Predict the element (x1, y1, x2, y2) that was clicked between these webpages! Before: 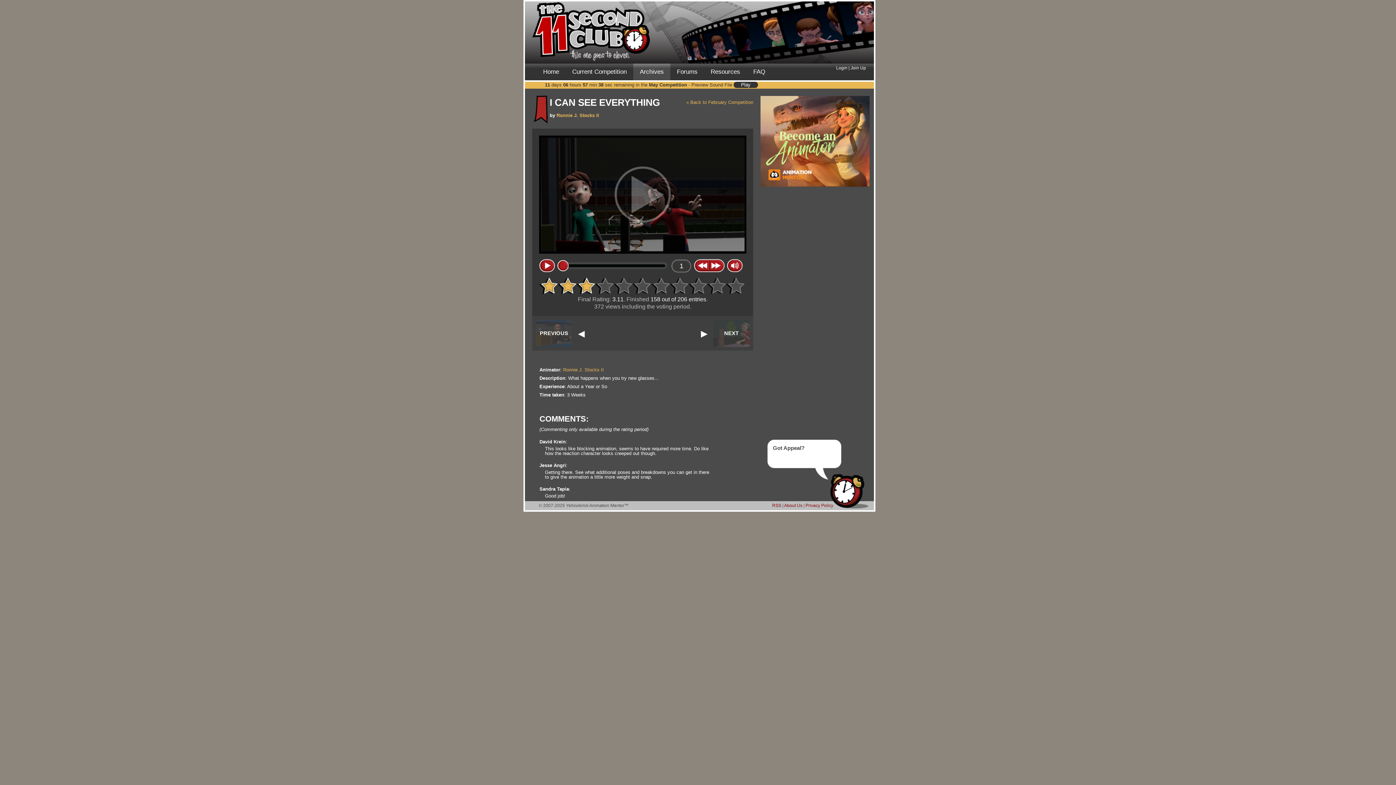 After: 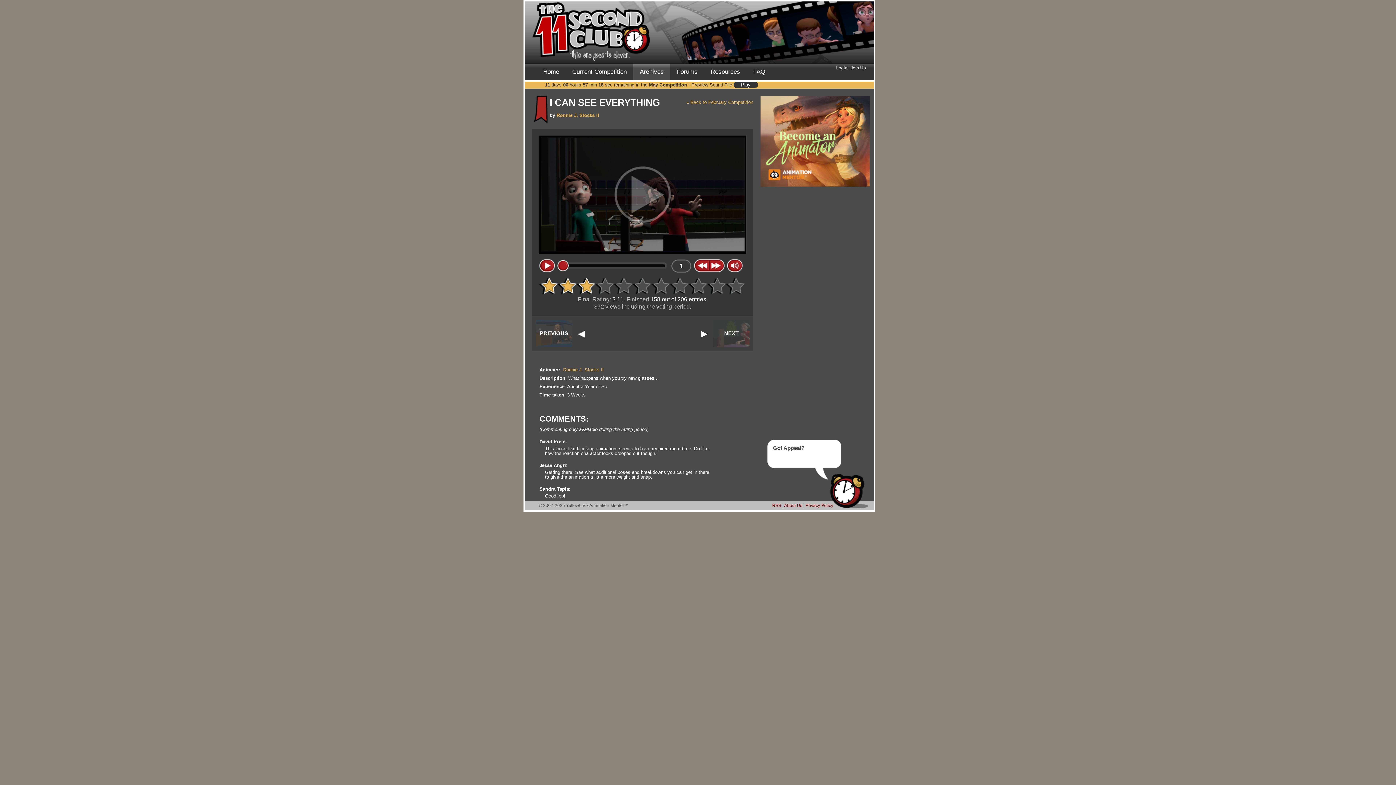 Action: bbox: (760, 182, 869, 188)